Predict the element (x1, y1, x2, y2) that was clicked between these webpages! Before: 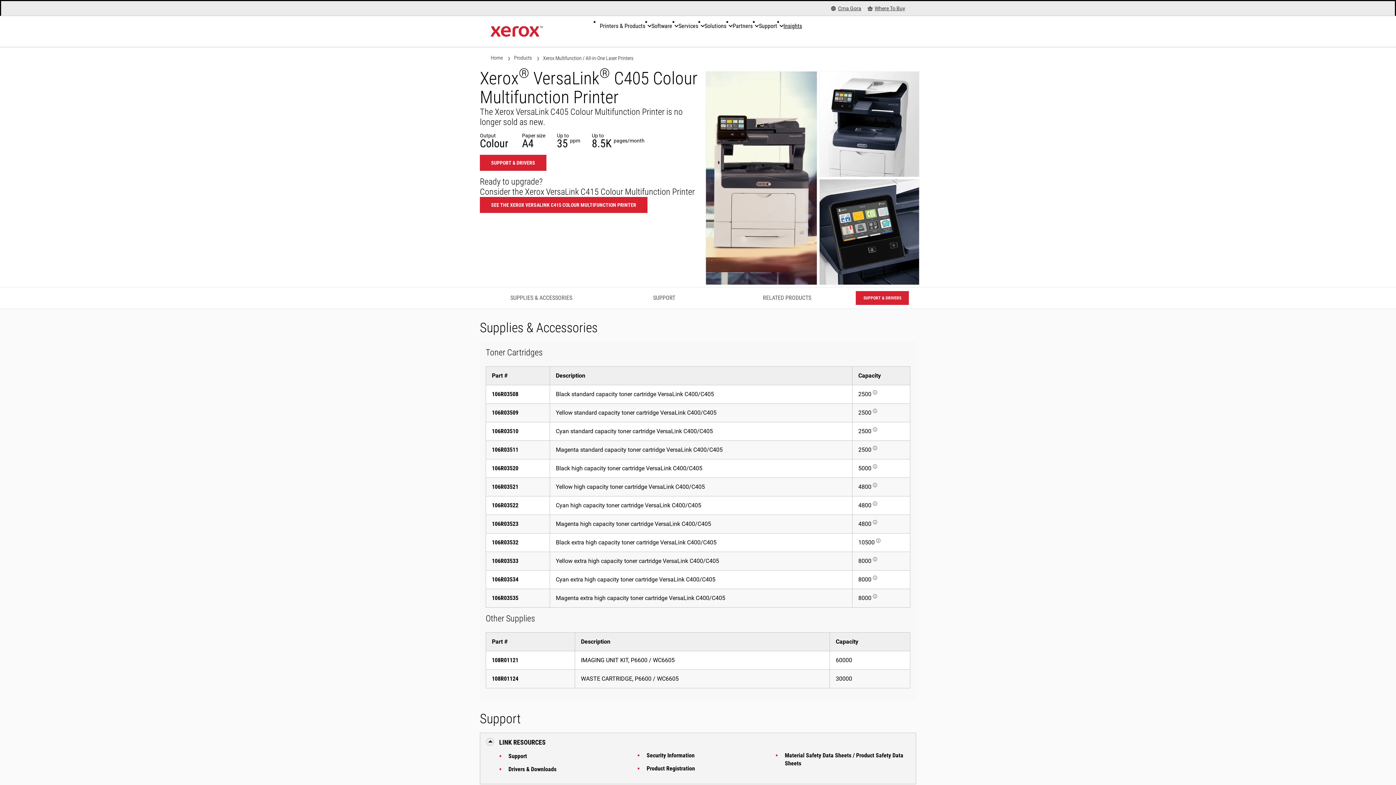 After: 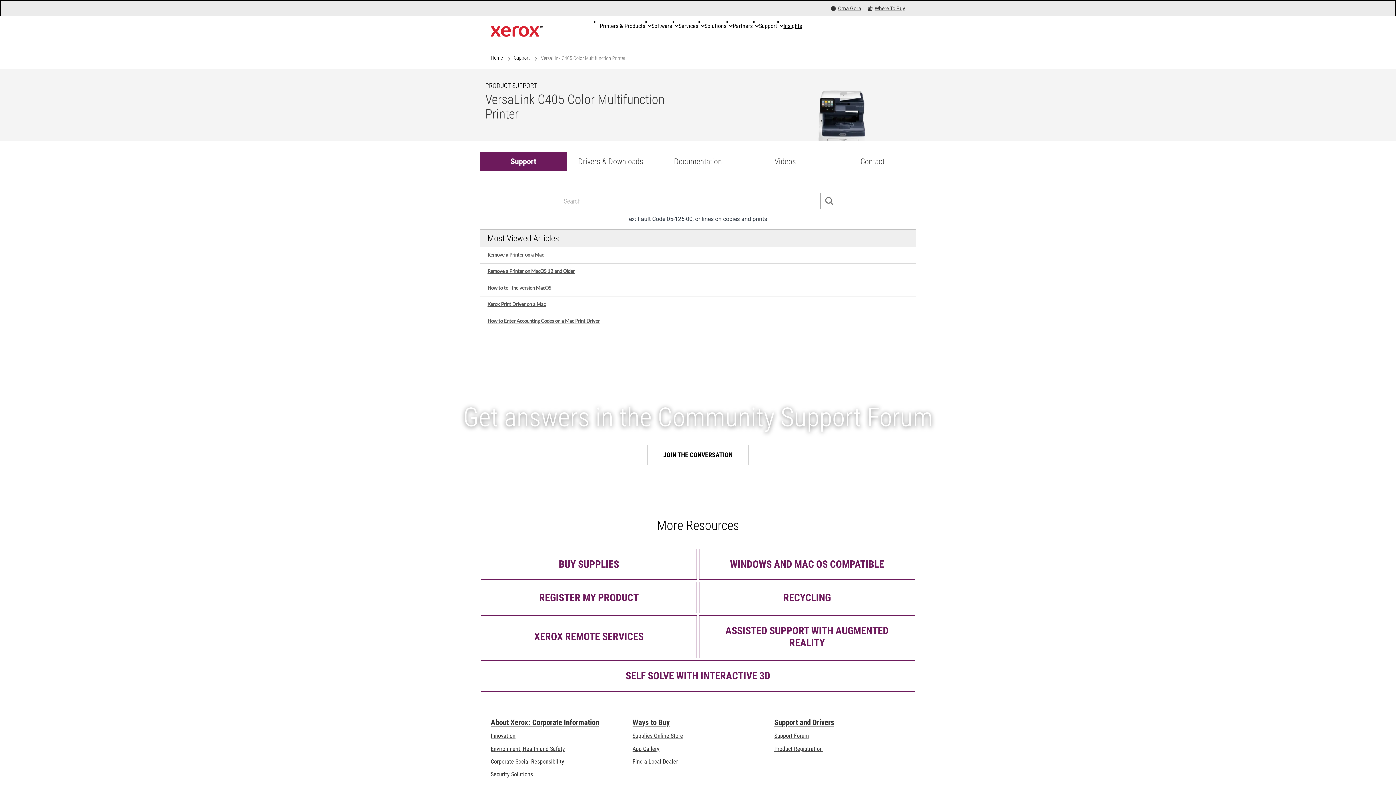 Action: bbox: (856, 291, 909, 305) label: Support & Drivers: VLC405